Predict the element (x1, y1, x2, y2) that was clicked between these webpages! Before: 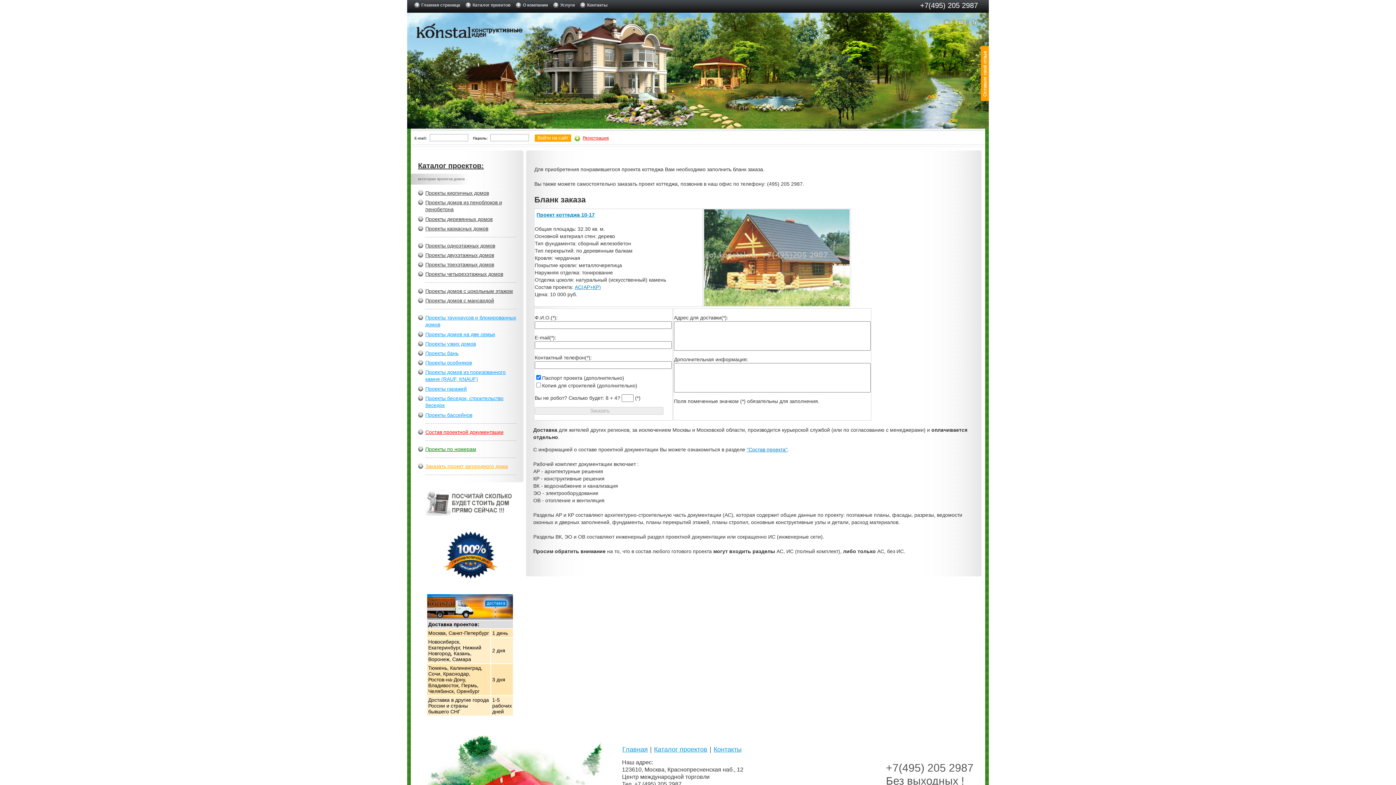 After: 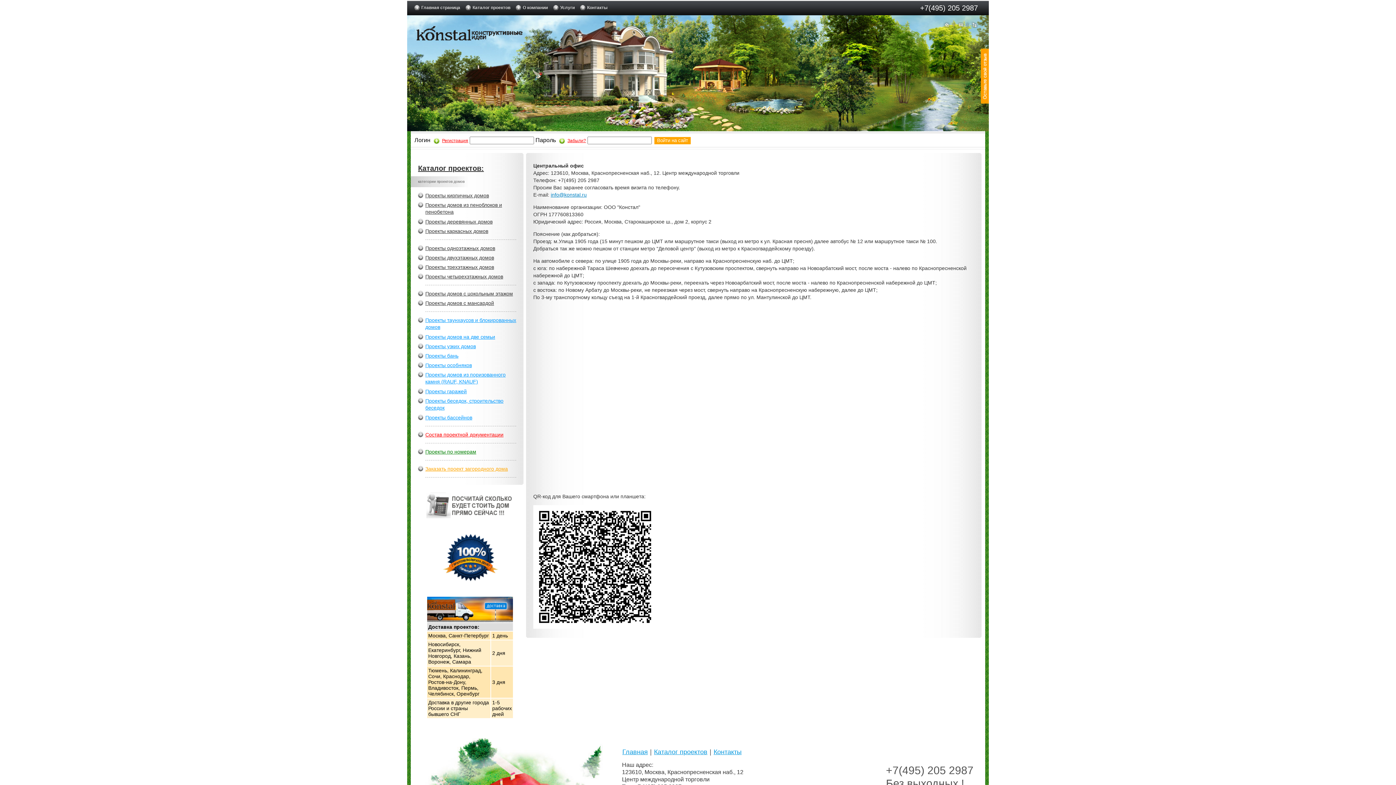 Action: bbox: (713, 746, 741, 753) label: Контакты